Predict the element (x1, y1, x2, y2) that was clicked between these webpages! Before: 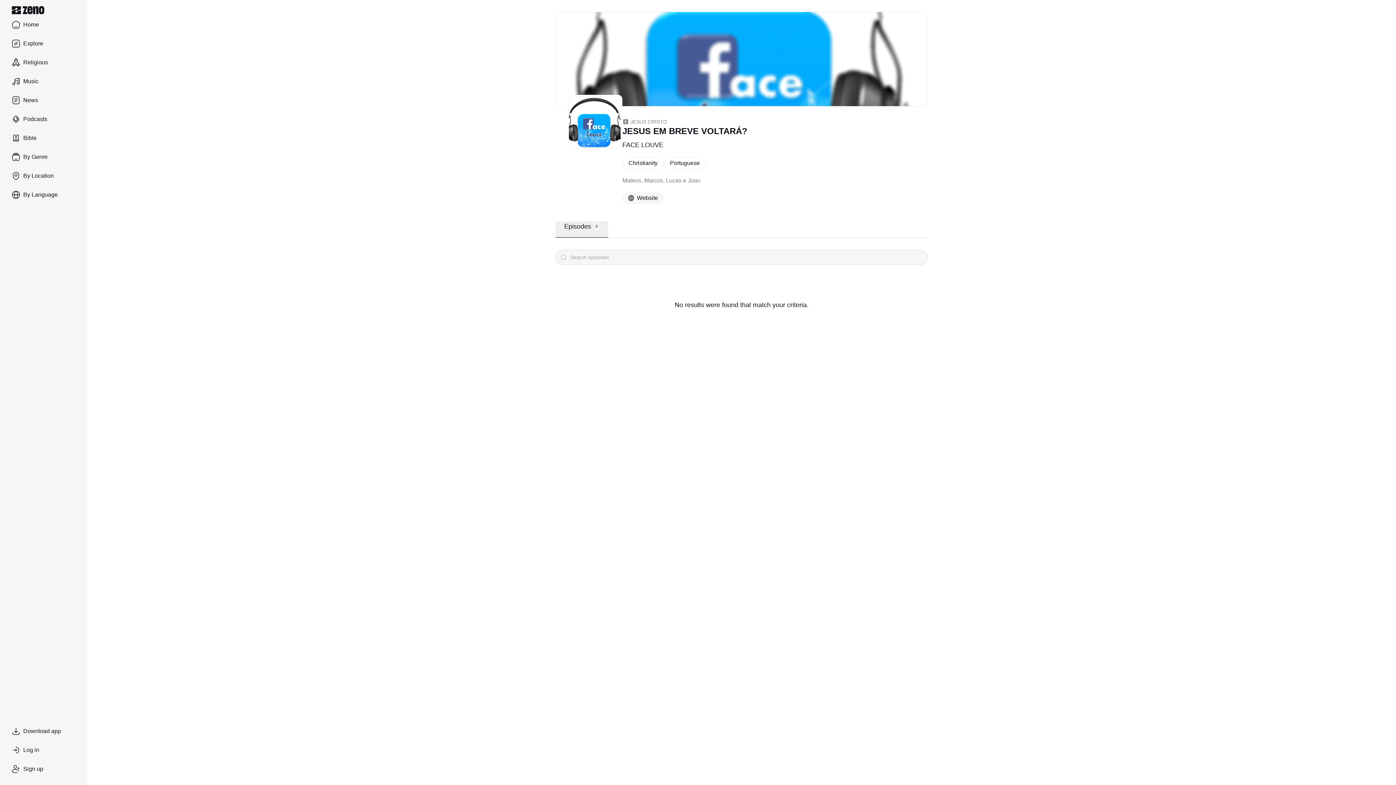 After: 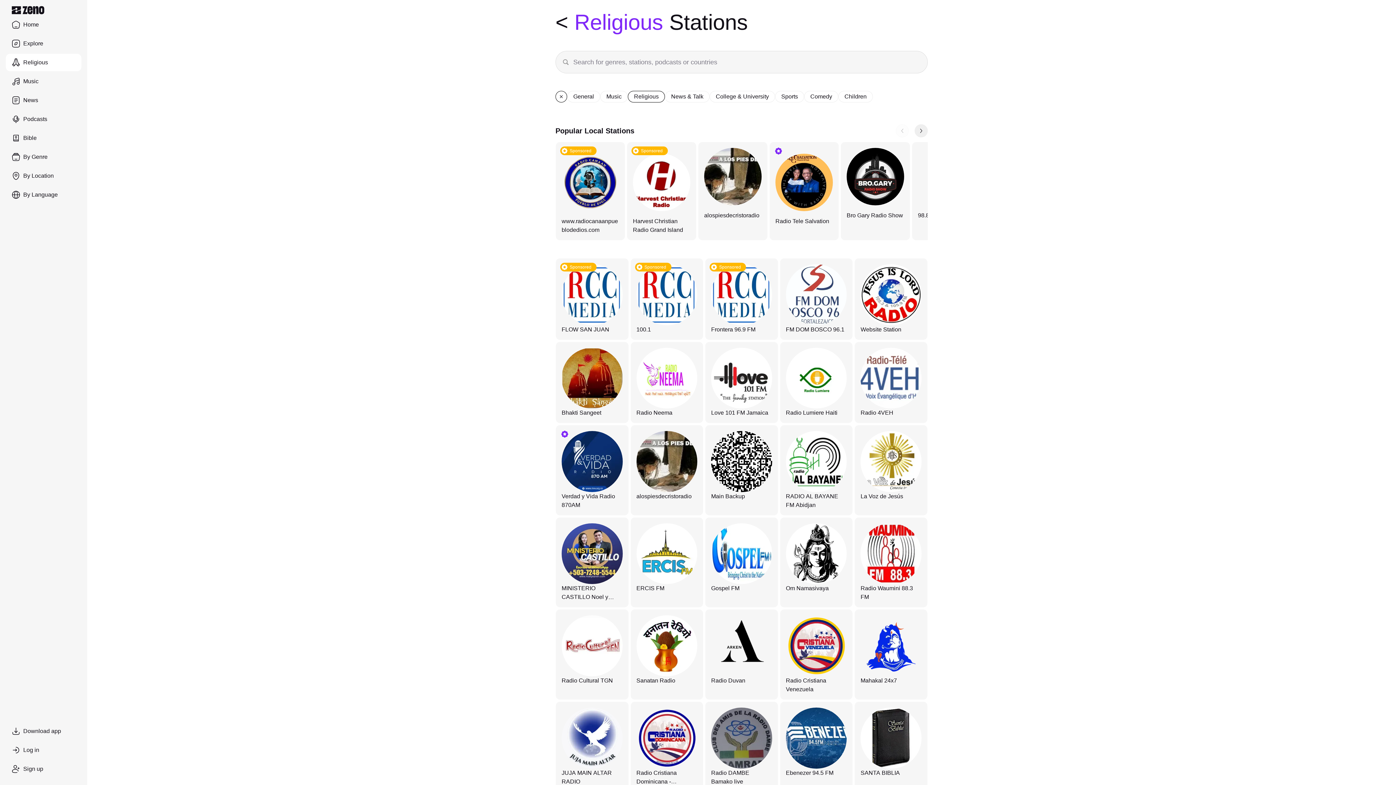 Action: label: Religious bbox: (5, 53, 81, 71)